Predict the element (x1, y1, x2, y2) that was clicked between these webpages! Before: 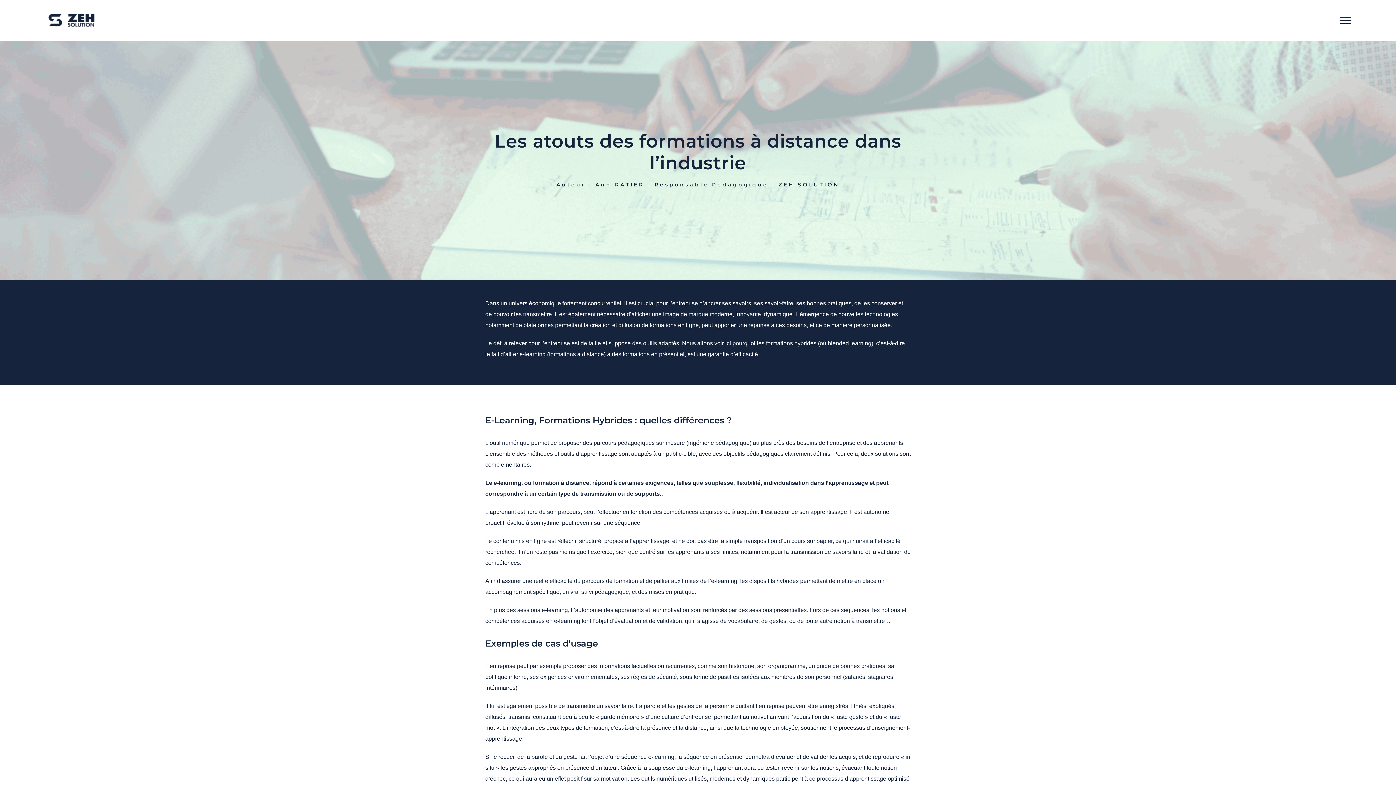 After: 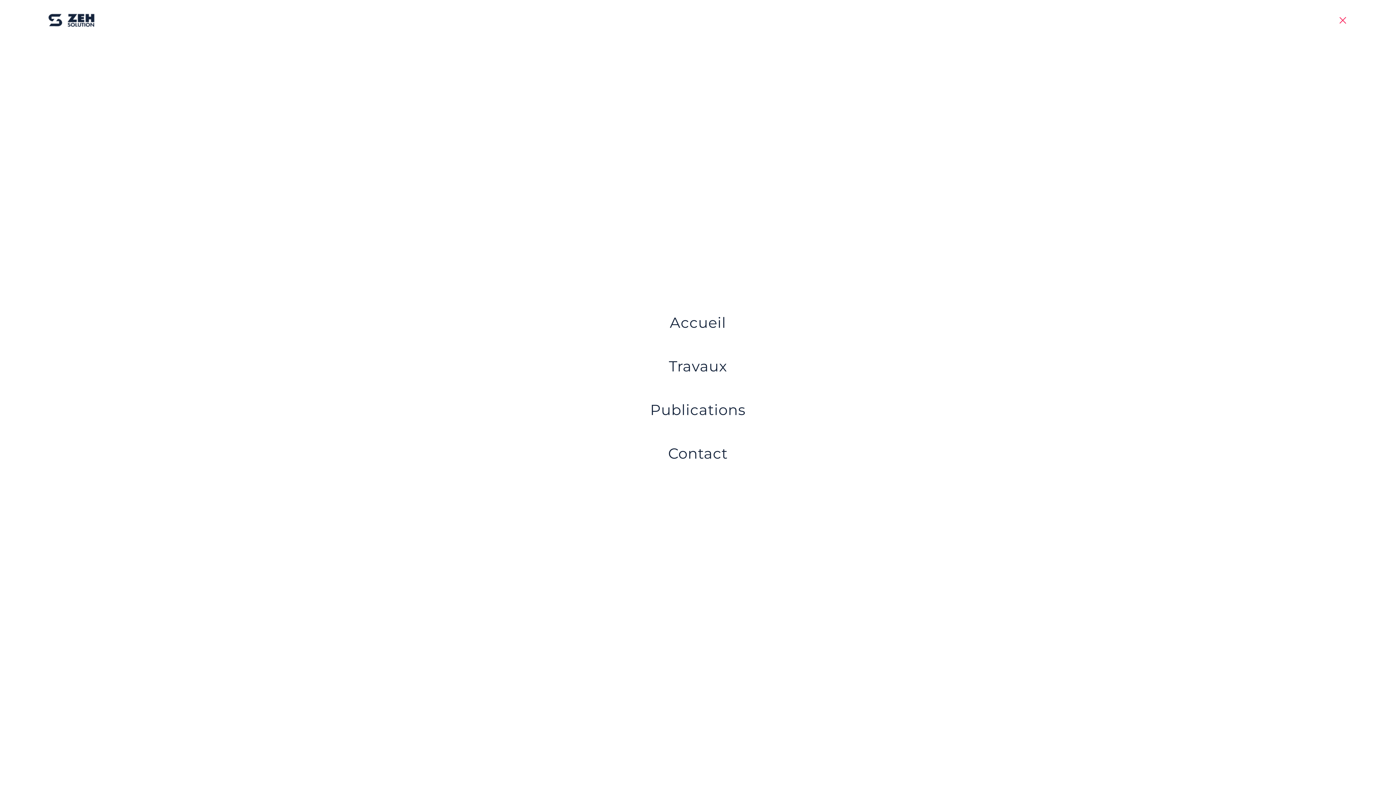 Action: bbox: (1334, 17, 1357, 23) label: Afficher/masquer le menu